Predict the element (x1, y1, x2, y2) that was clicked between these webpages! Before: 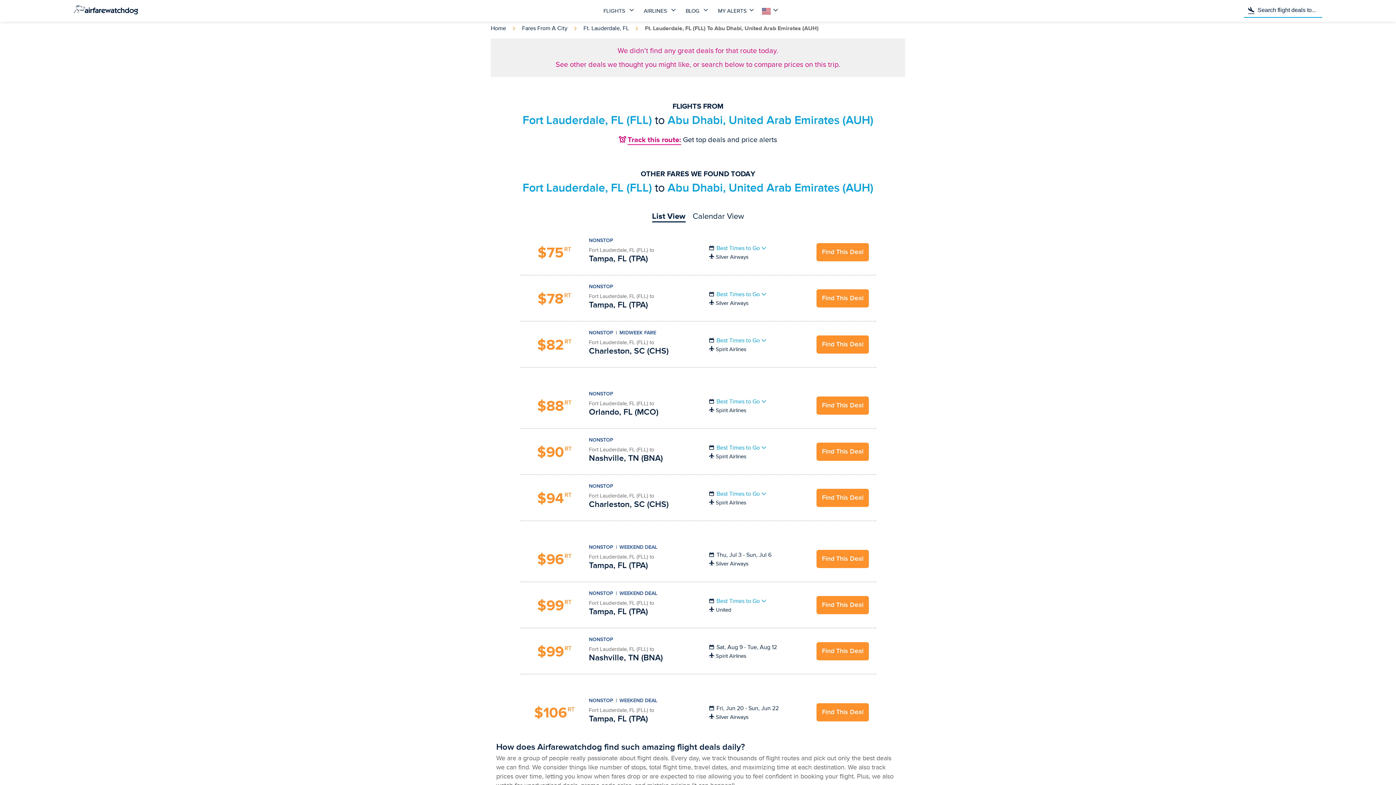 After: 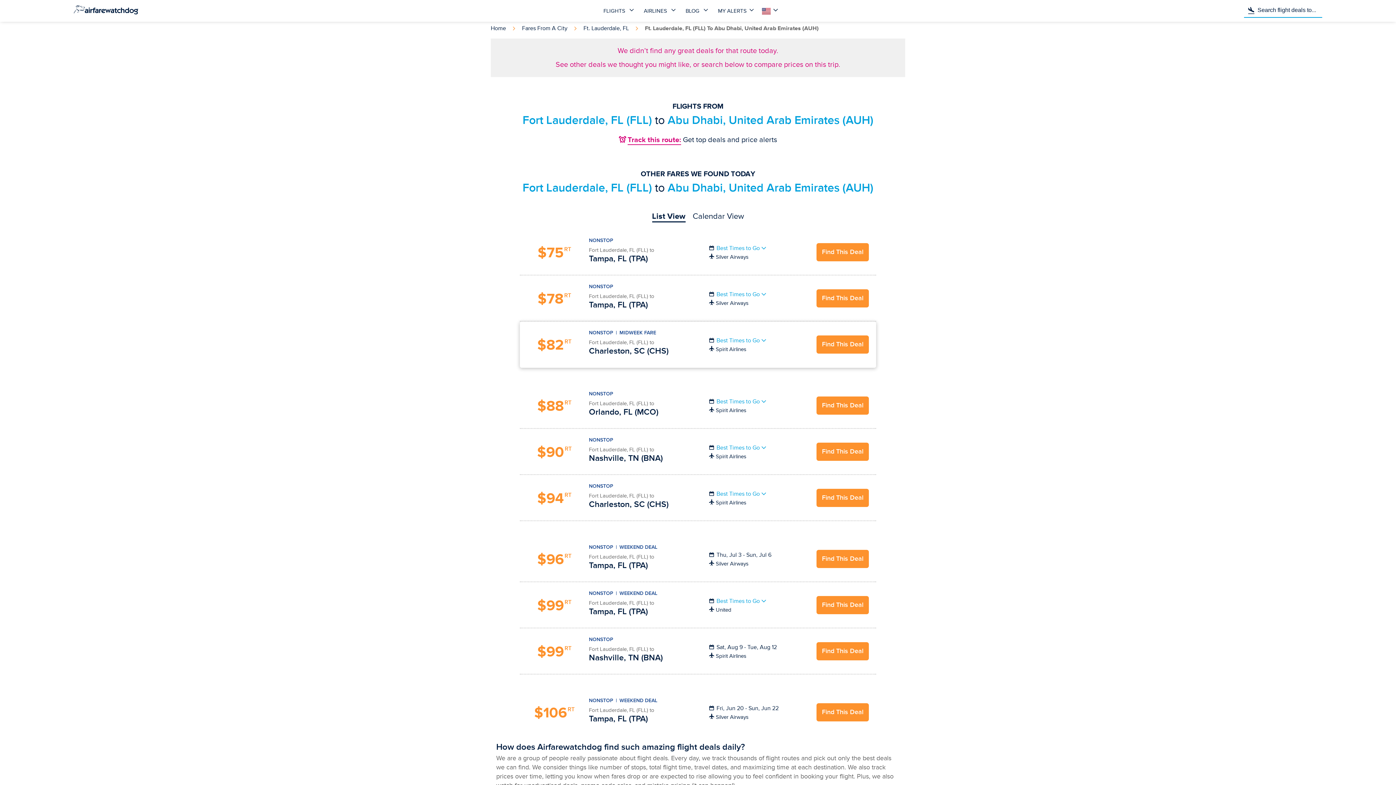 Action: bbox: (816, 335, 869, 353) label: Find This Deal